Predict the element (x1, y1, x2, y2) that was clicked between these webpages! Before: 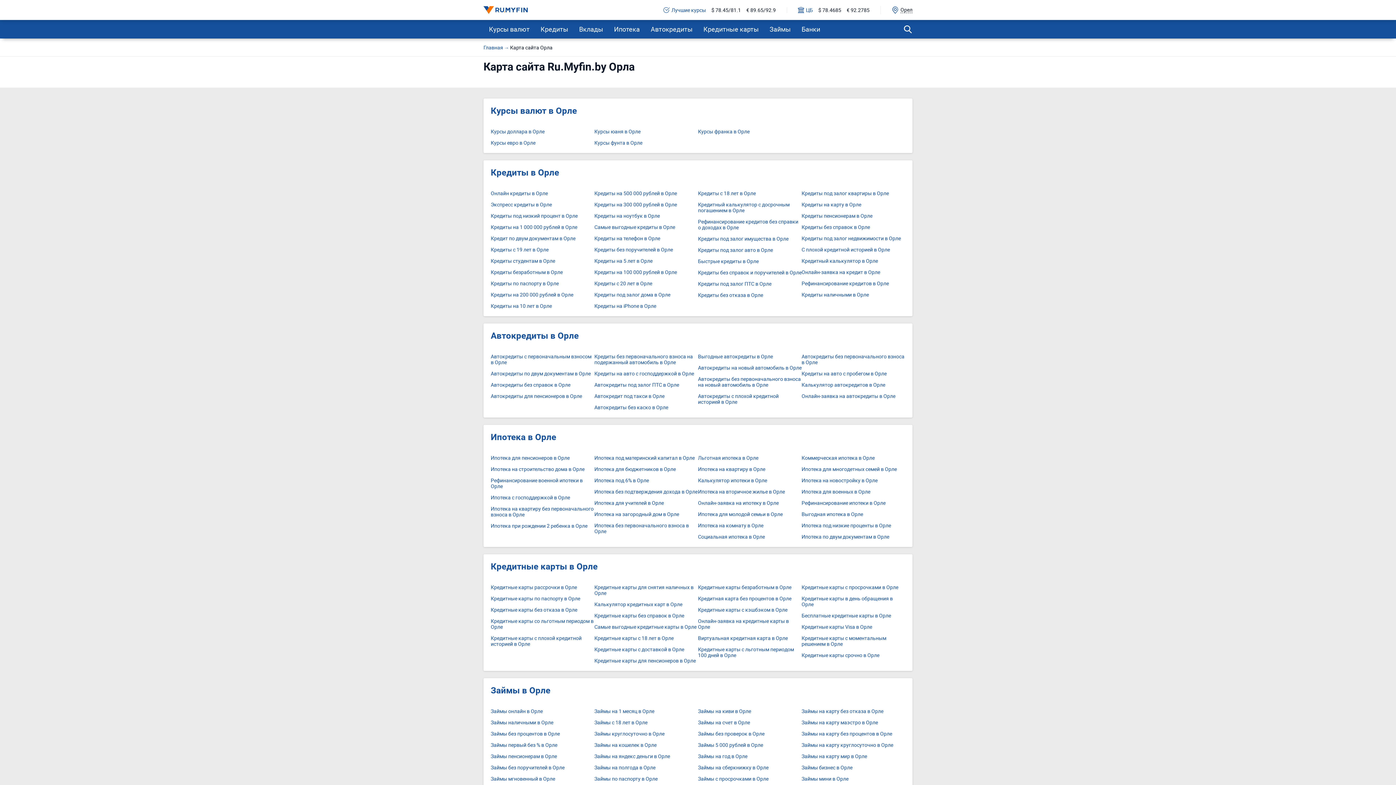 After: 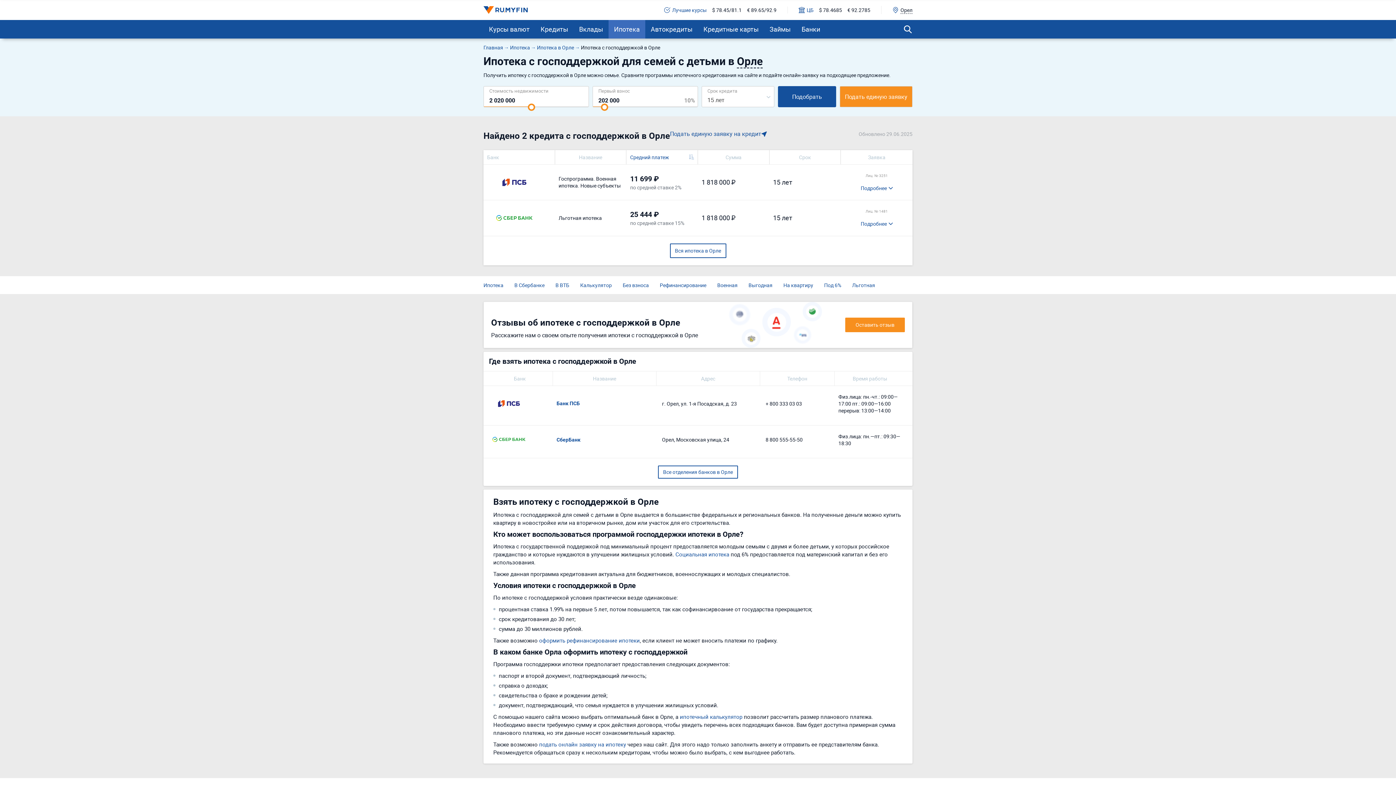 Action: bbox: (490, 494, 570, 500) label: Ипотека с господдержкой в Орле